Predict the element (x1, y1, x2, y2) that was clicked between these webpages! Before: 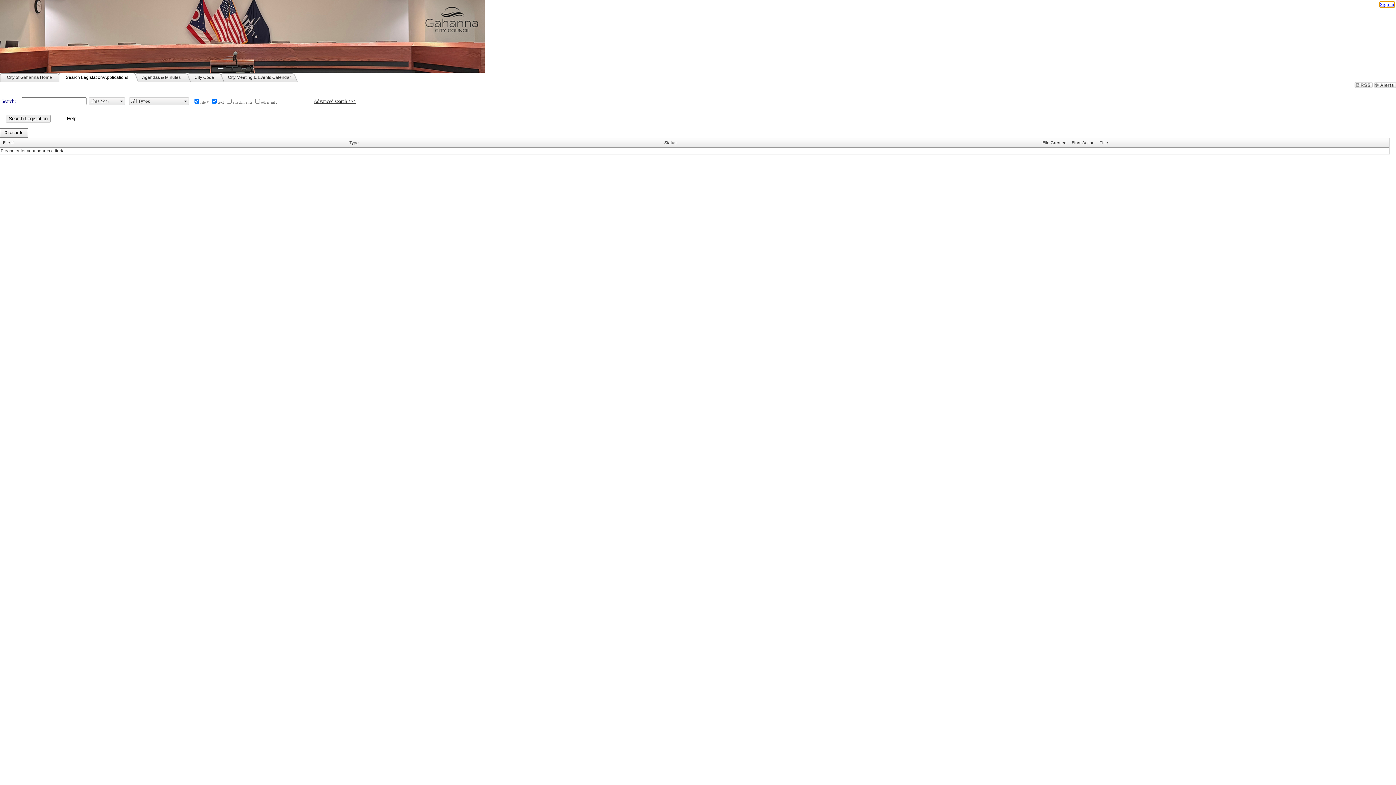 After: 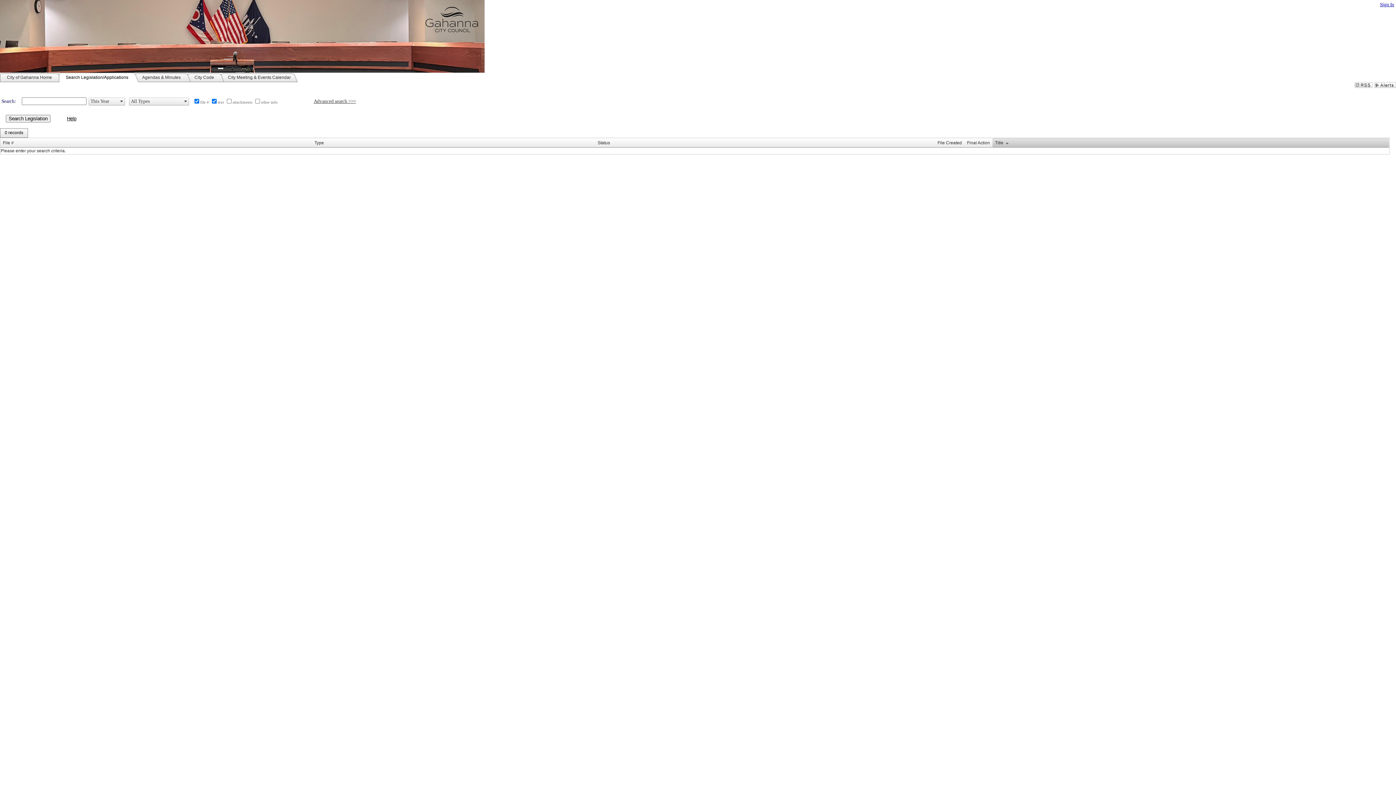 Action: label: Title bbox: (1100, 140, 1108, 145)